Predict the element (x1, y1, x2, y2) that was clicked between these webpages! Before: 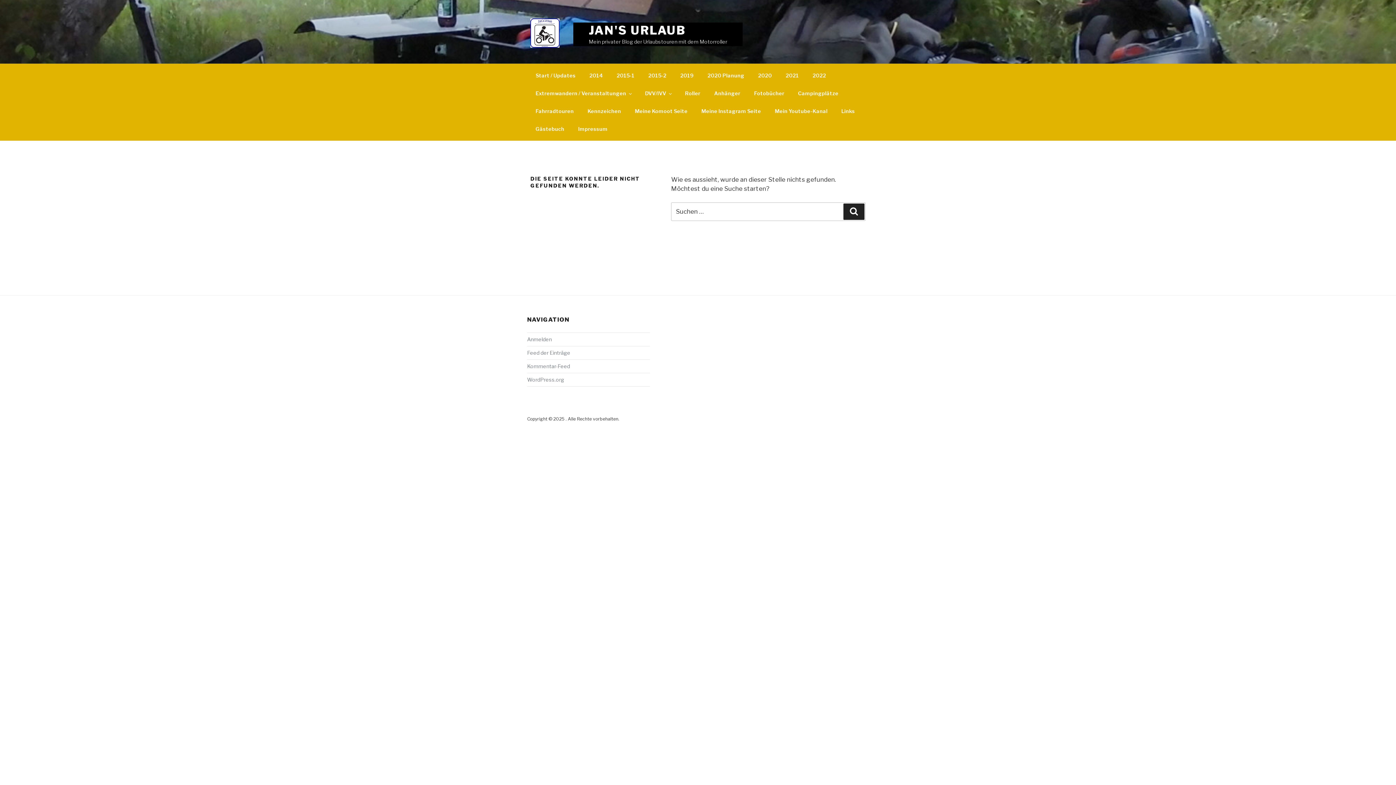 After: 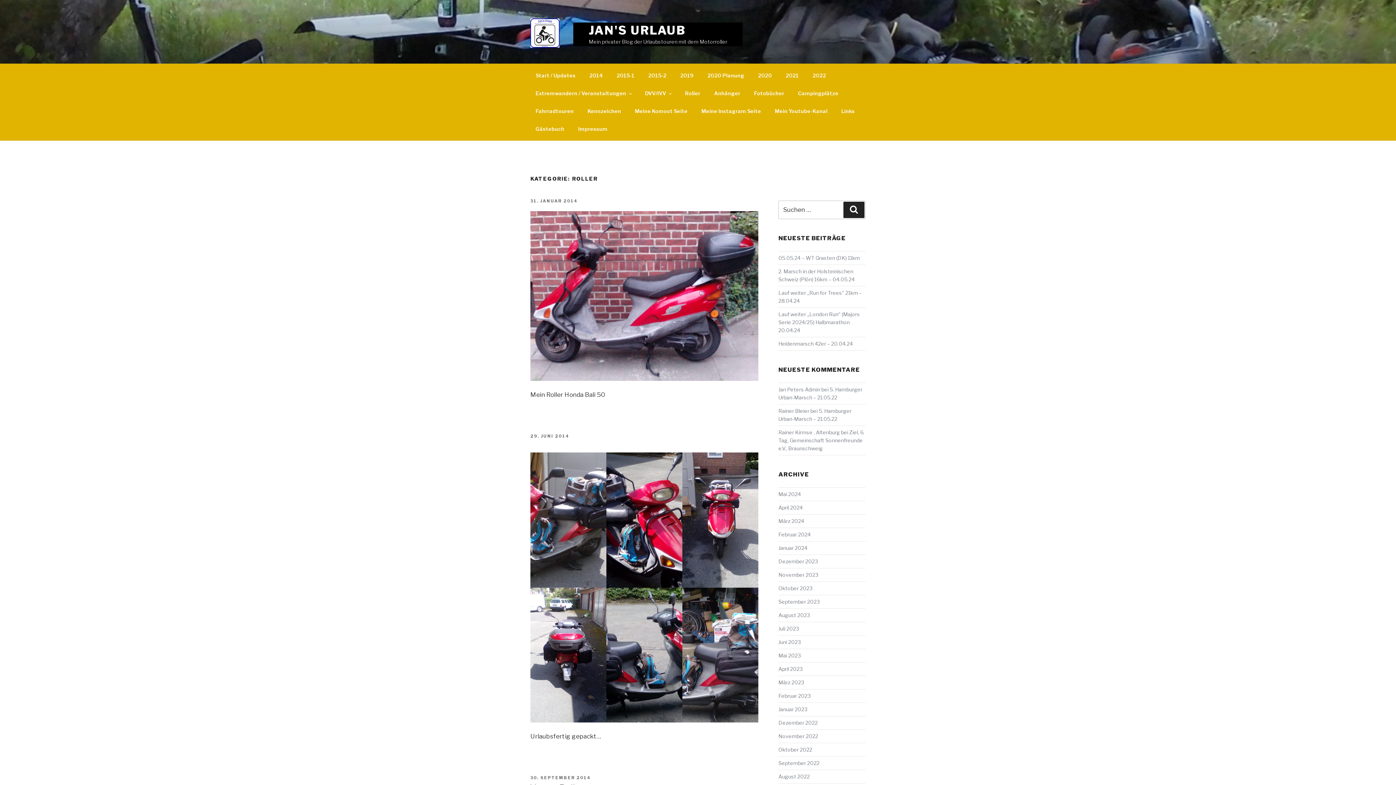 Action: bbox: (678, 84, 706, 102) label: Roller